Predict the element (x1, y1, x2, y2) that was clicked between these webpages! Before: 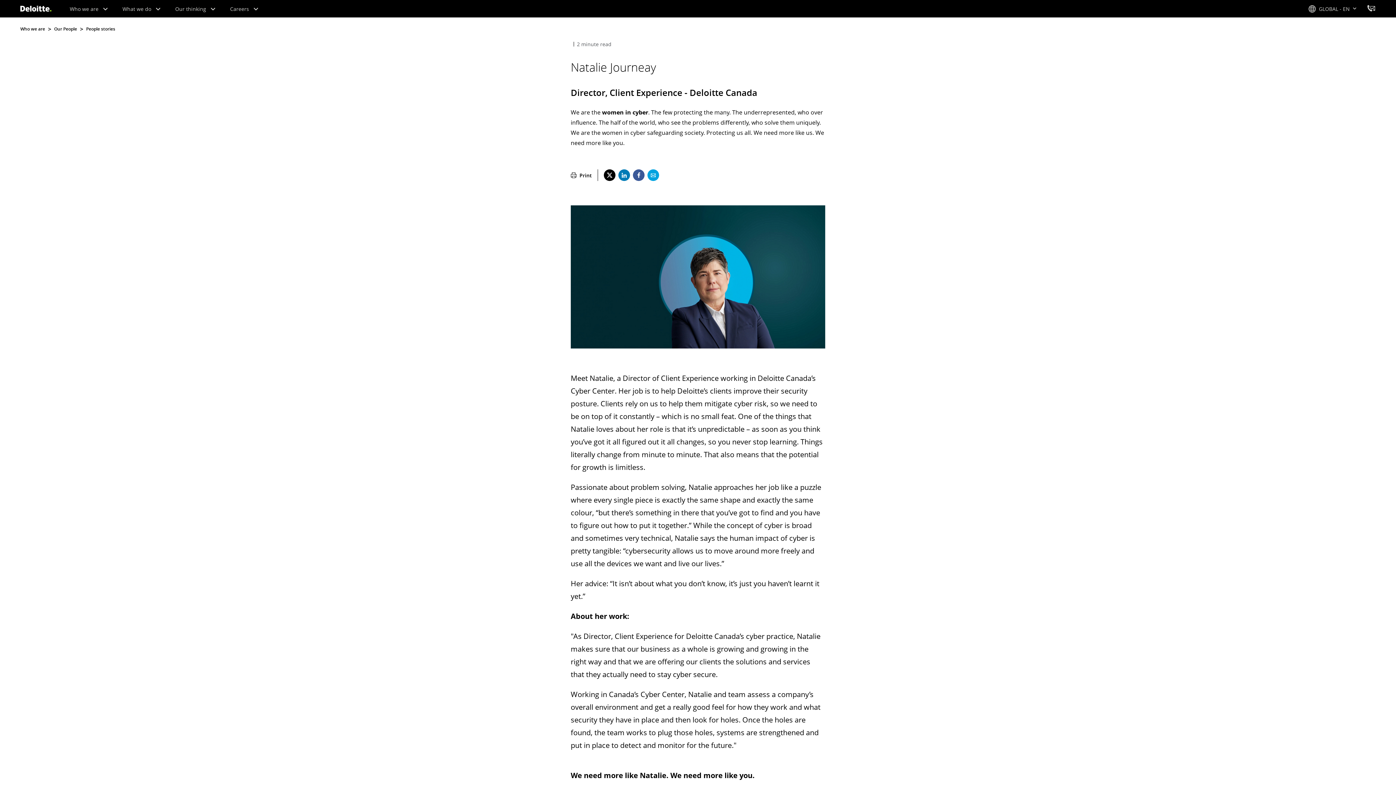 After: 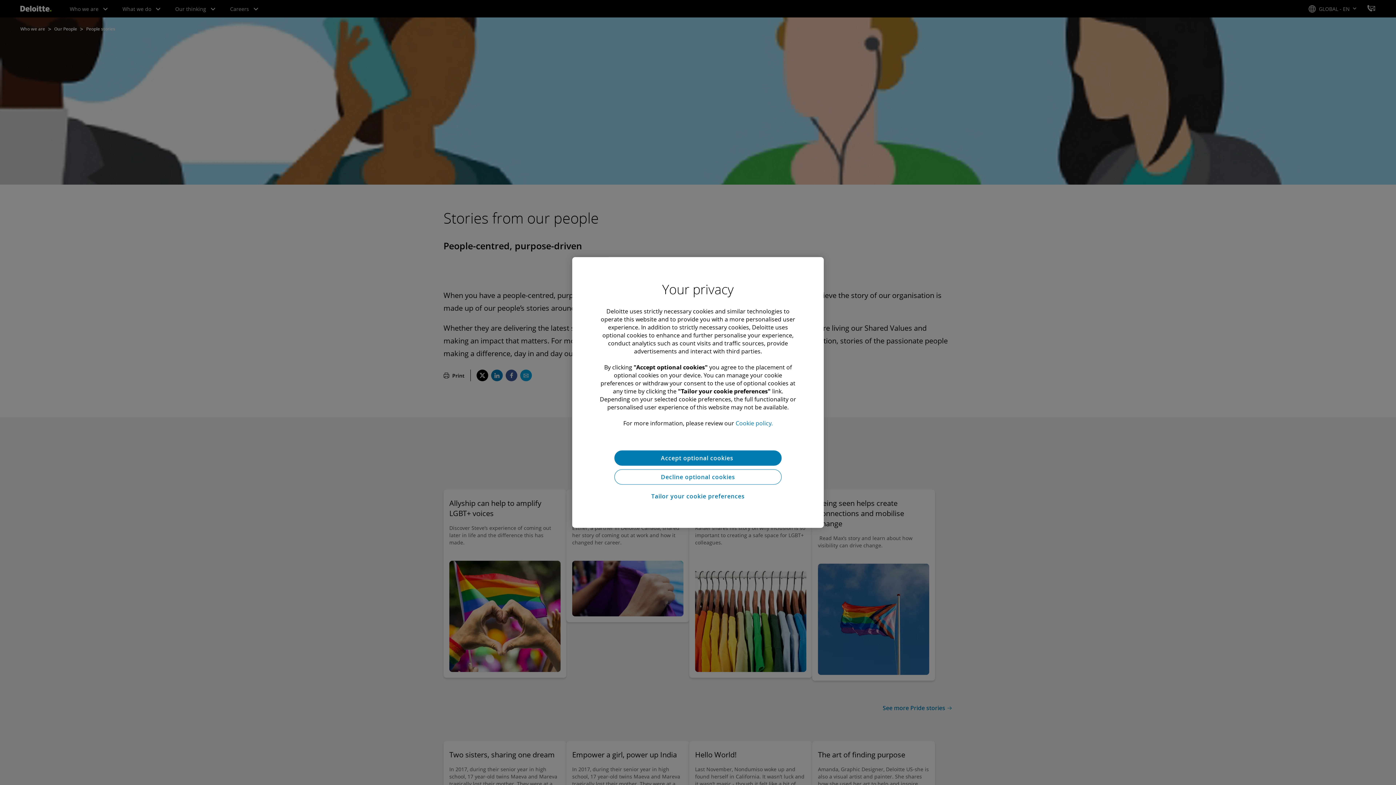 Action: label: People stories bbox: (86, 26, 115, 31)